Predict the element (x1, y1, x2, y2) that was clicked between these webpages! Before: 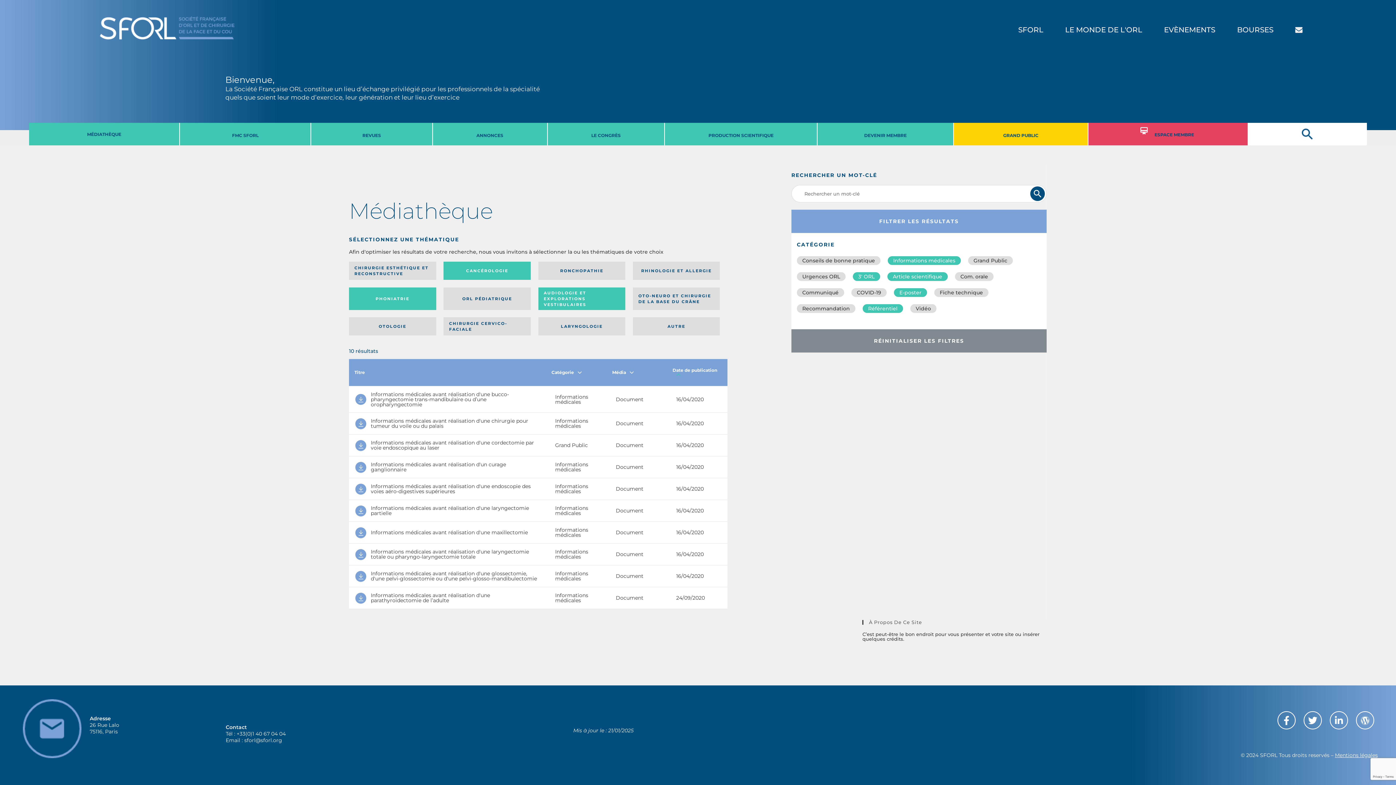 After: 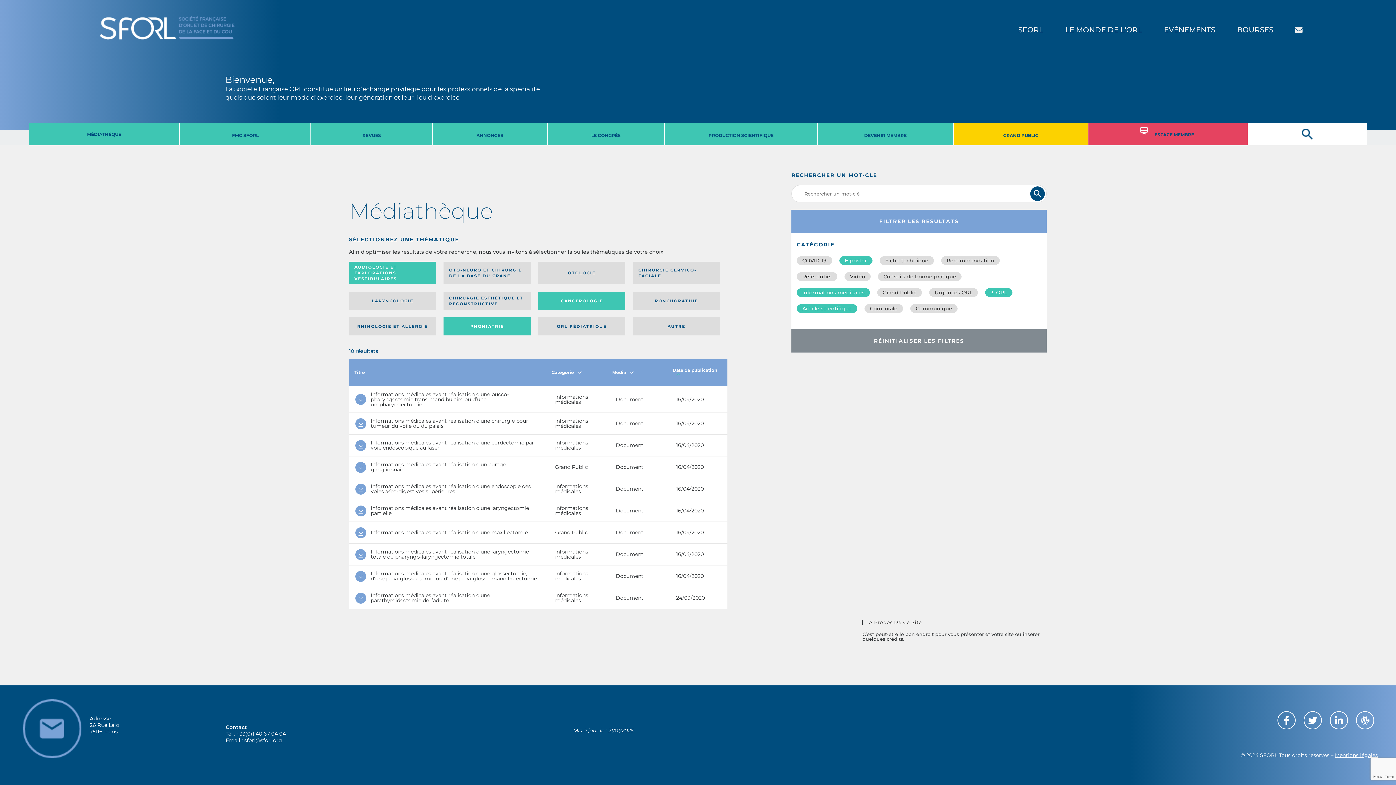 Action: bbox: (862, 304, 903, 312) label: Référentiel